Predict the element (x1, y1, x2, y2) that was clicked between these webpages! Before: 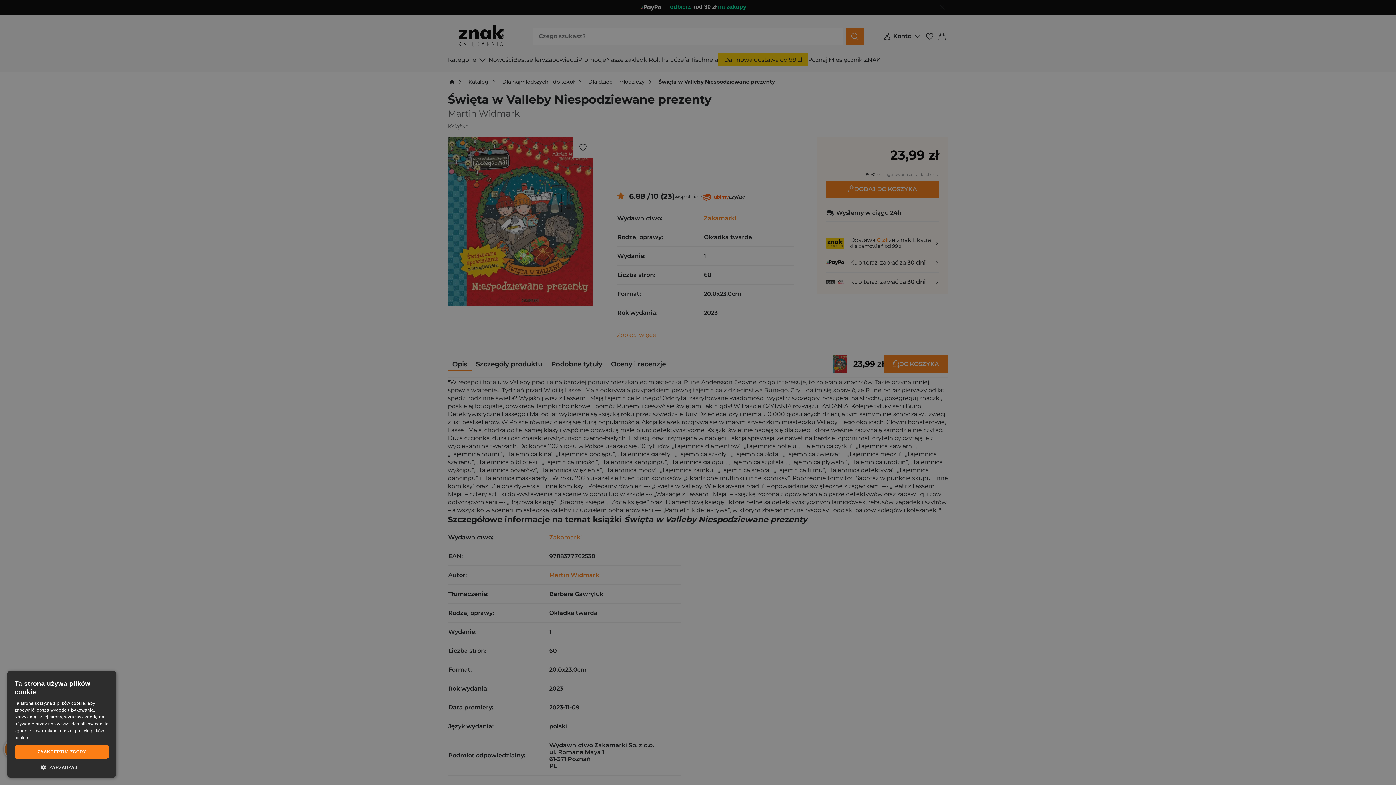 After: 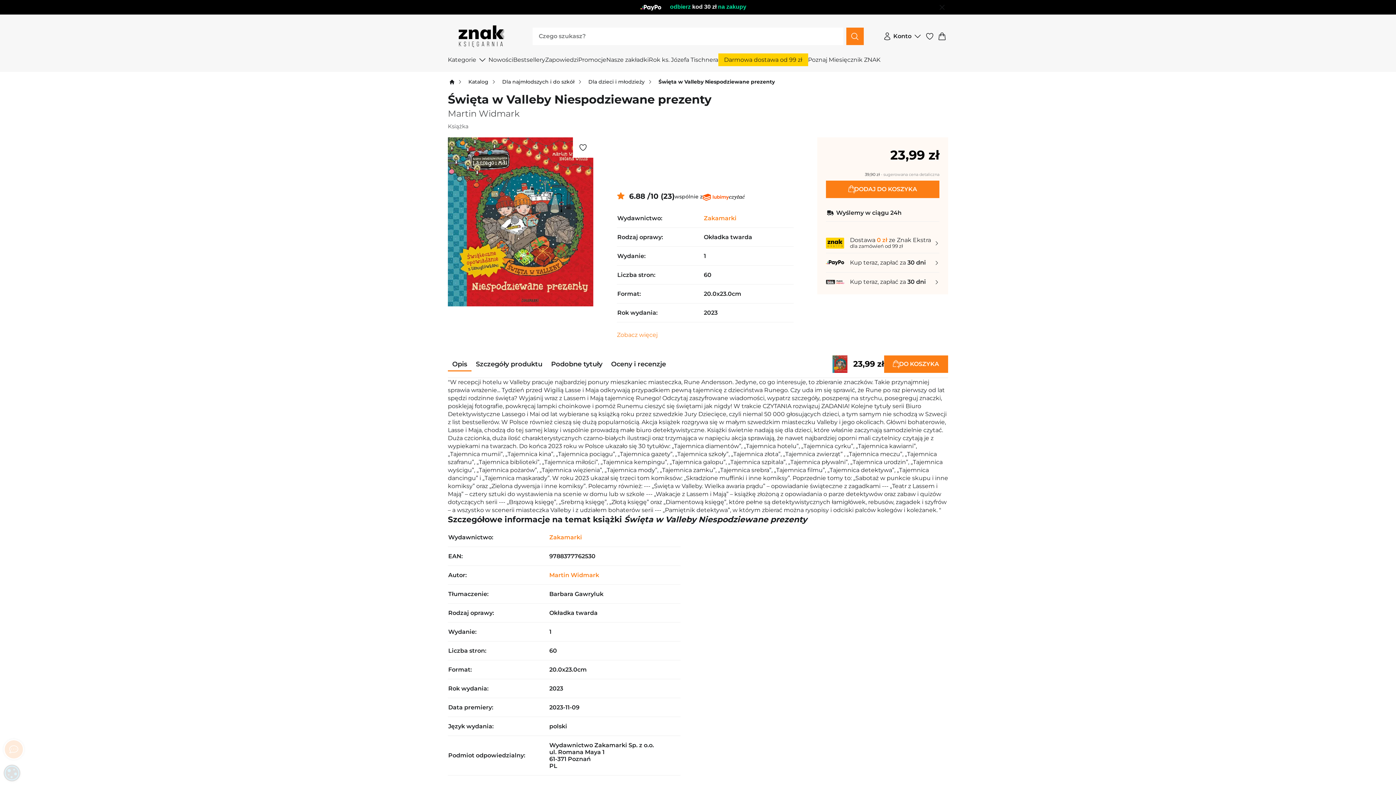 Action: bbox: (14, 745, 109, 759) label: ZAAKCEPTUJ ZGODY